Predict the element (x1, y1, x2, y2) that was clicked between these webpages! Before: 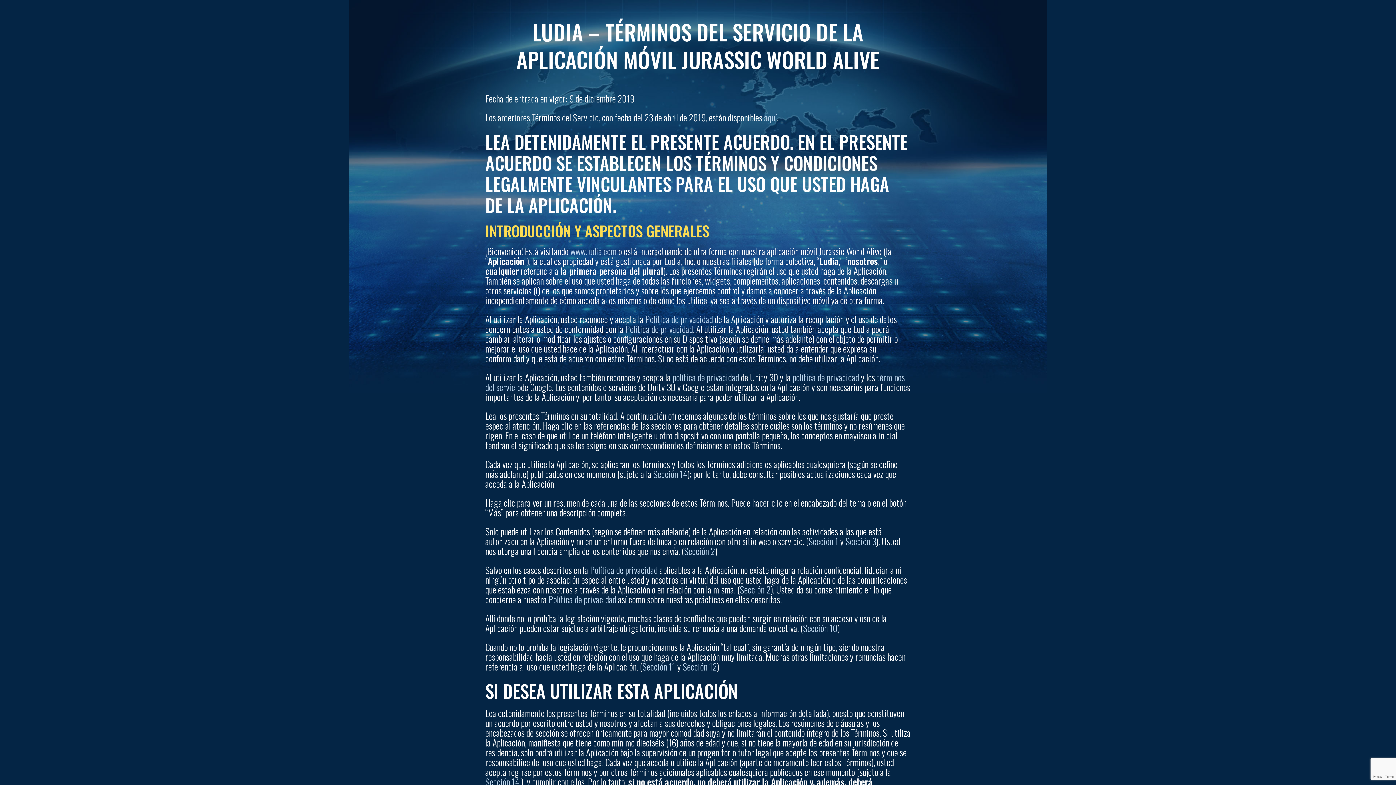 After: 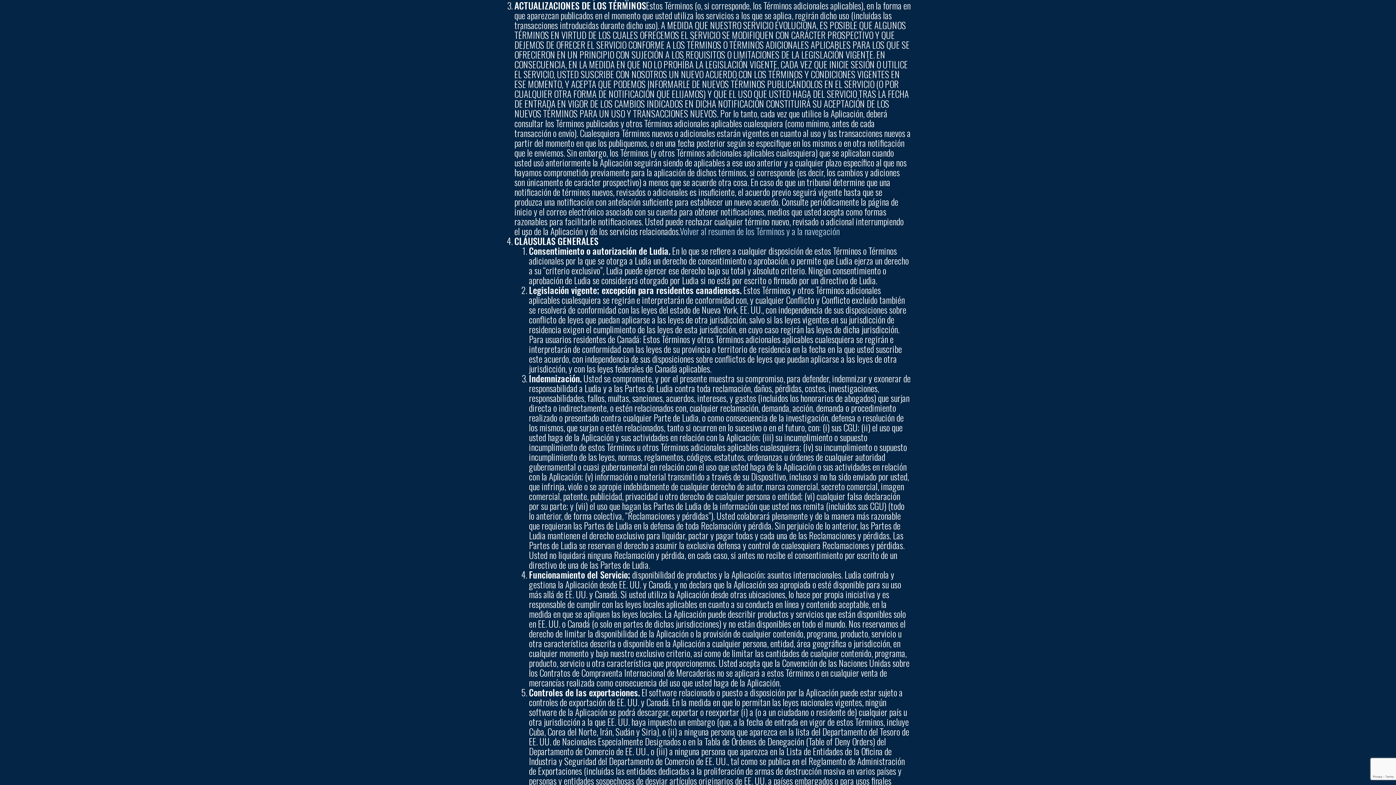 Action: bbox: (485, 775, 521, 788) label: Sección 14 